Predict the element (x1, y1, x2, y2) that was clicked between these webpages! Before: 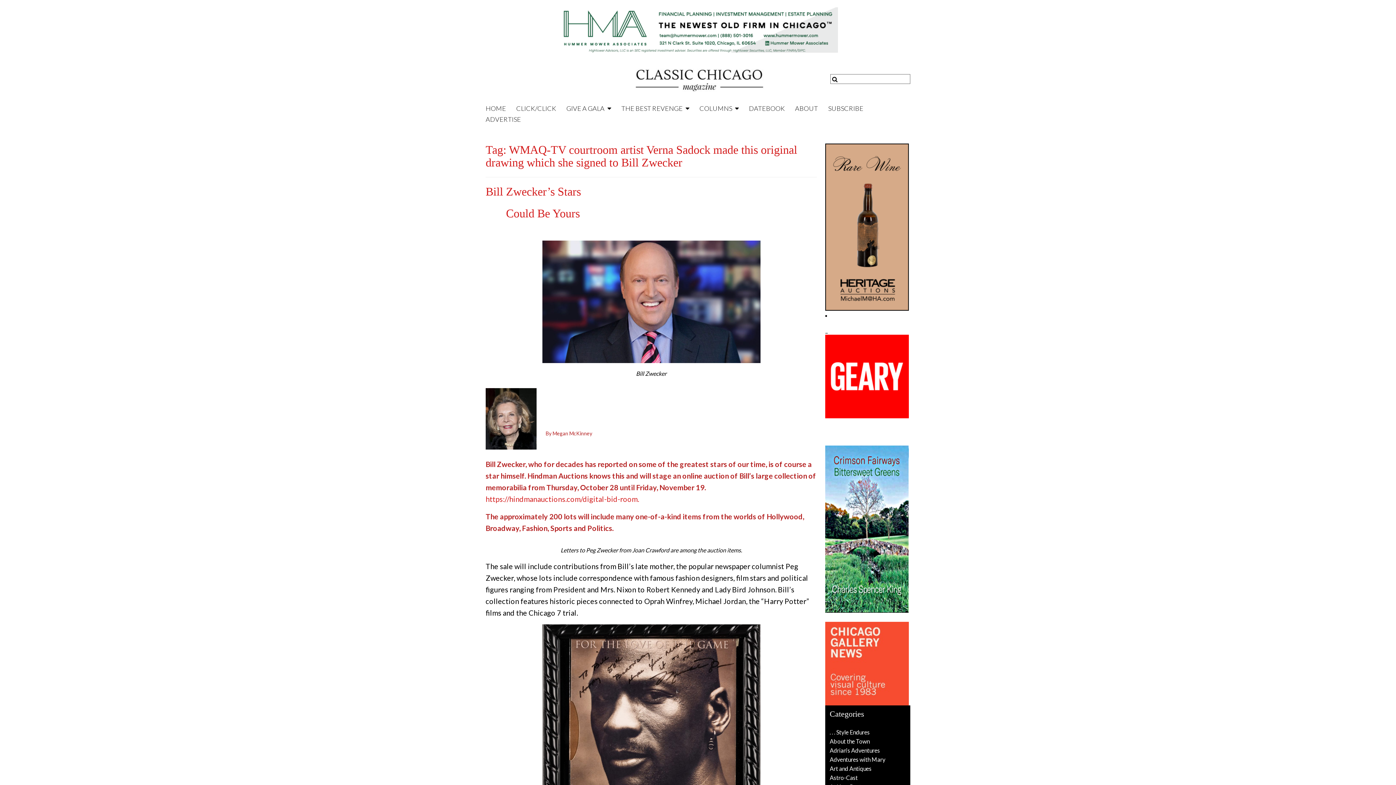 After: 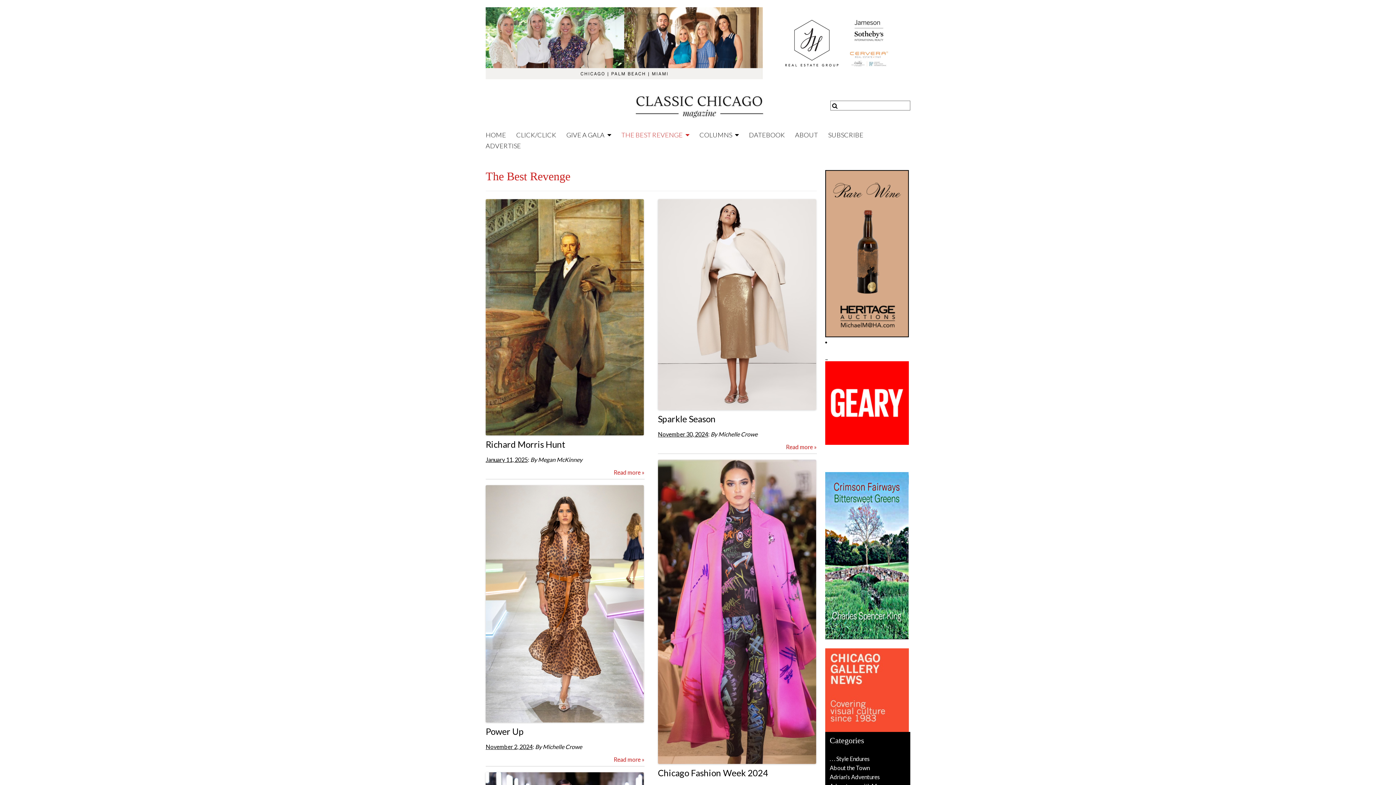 Action: bbox: (621, 103, 699, 114) label: THE BEST REVENGE